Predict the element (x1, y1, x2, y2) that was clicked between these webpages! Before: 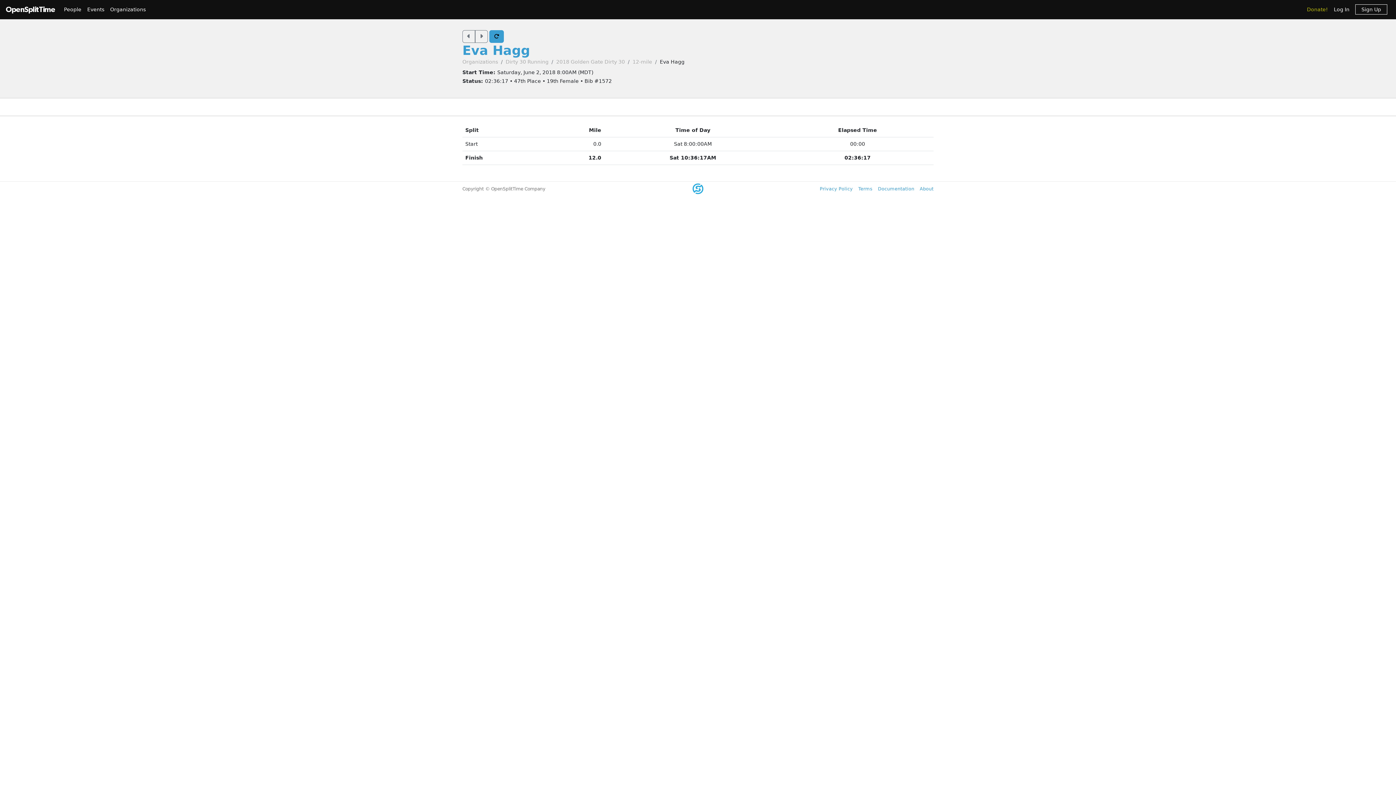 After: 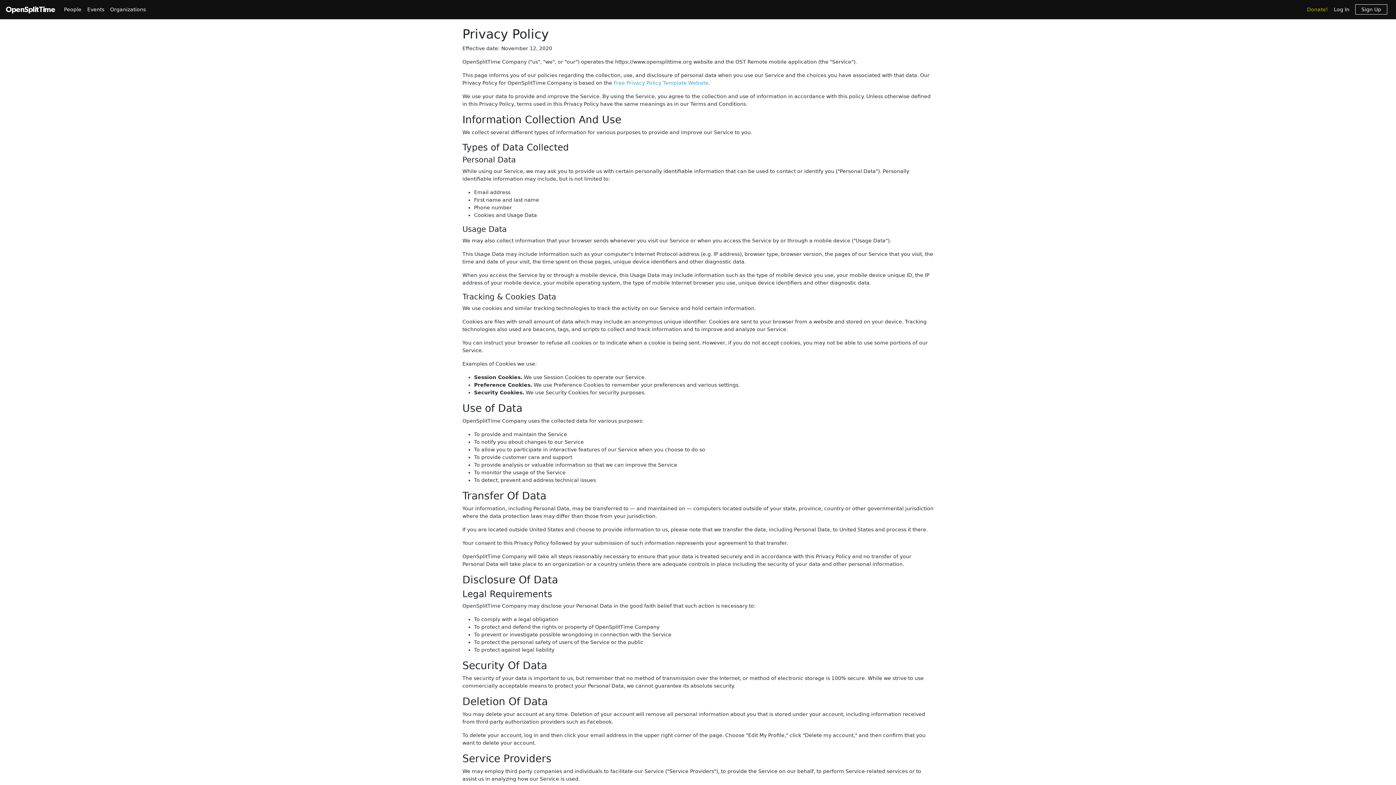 Action: bbox: (820, 186, 853, 191) label: Privacy Policy